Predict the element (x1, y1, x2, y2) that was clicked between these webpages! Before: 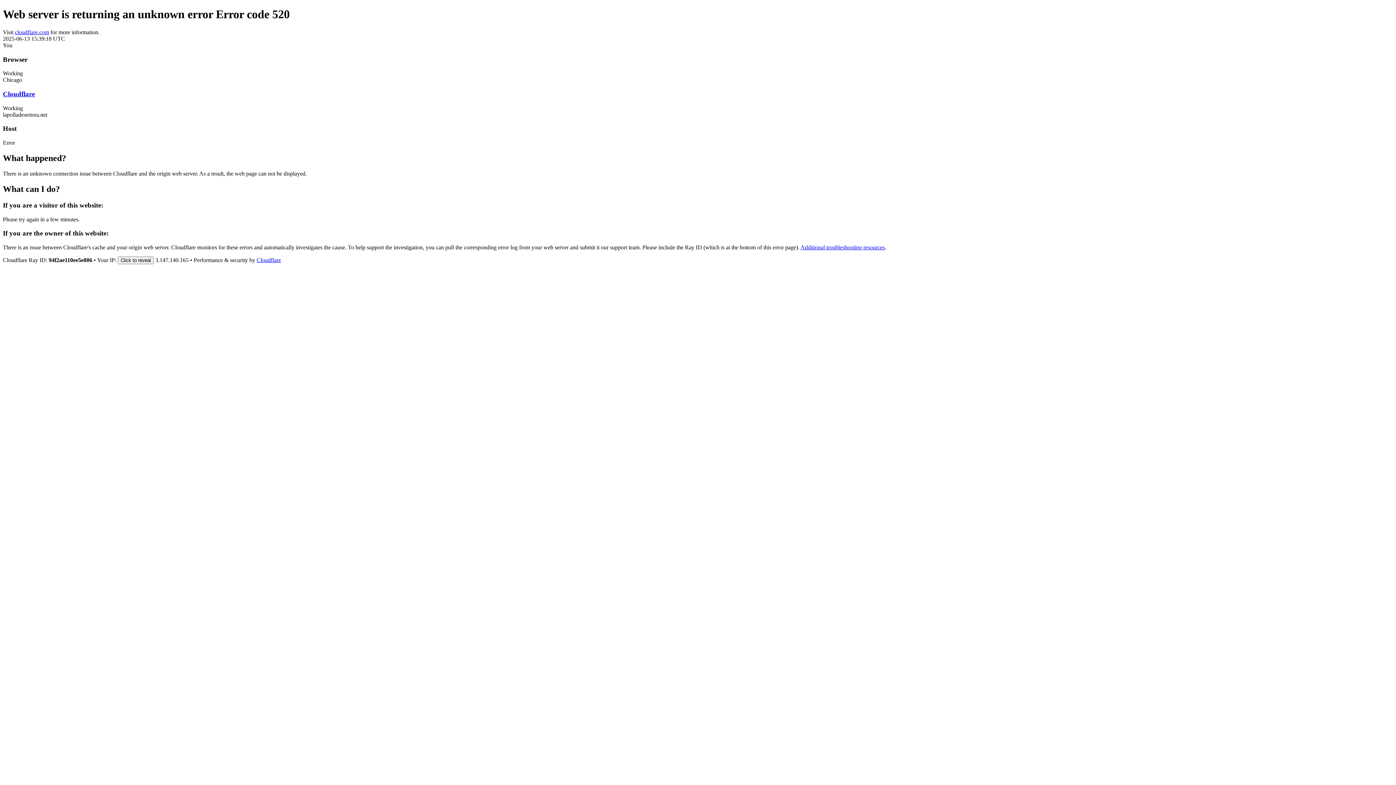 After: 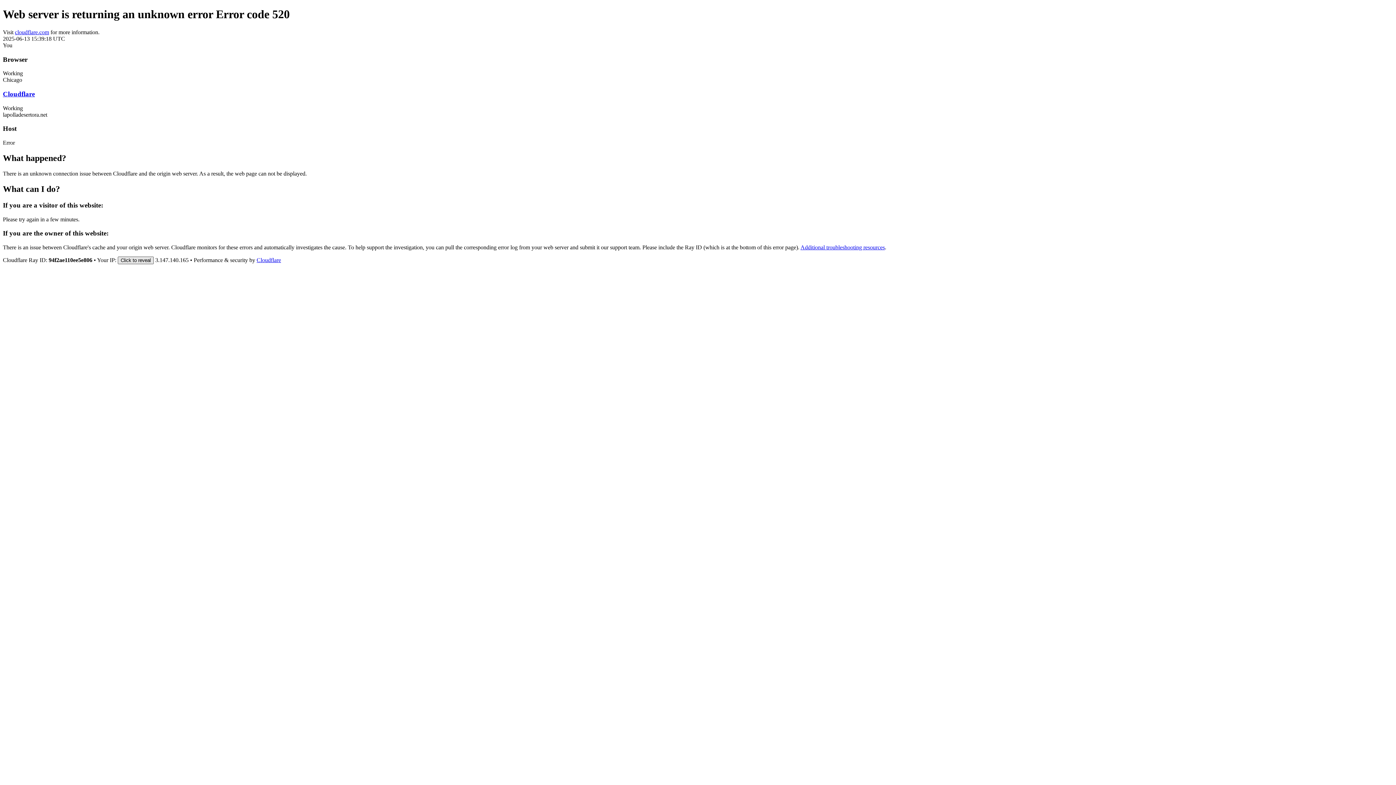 Action: bbox: (117, 256, 153, 264) label: Click to reveal